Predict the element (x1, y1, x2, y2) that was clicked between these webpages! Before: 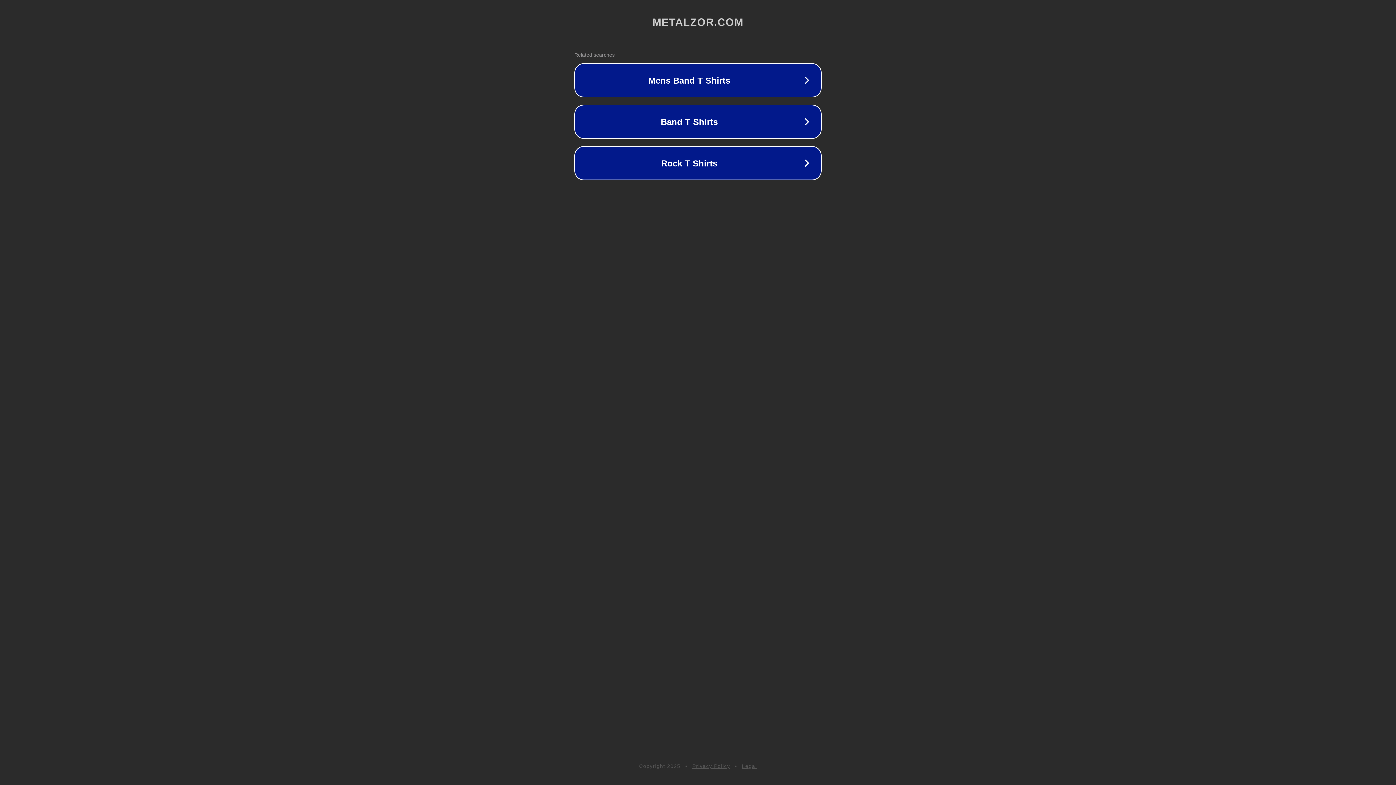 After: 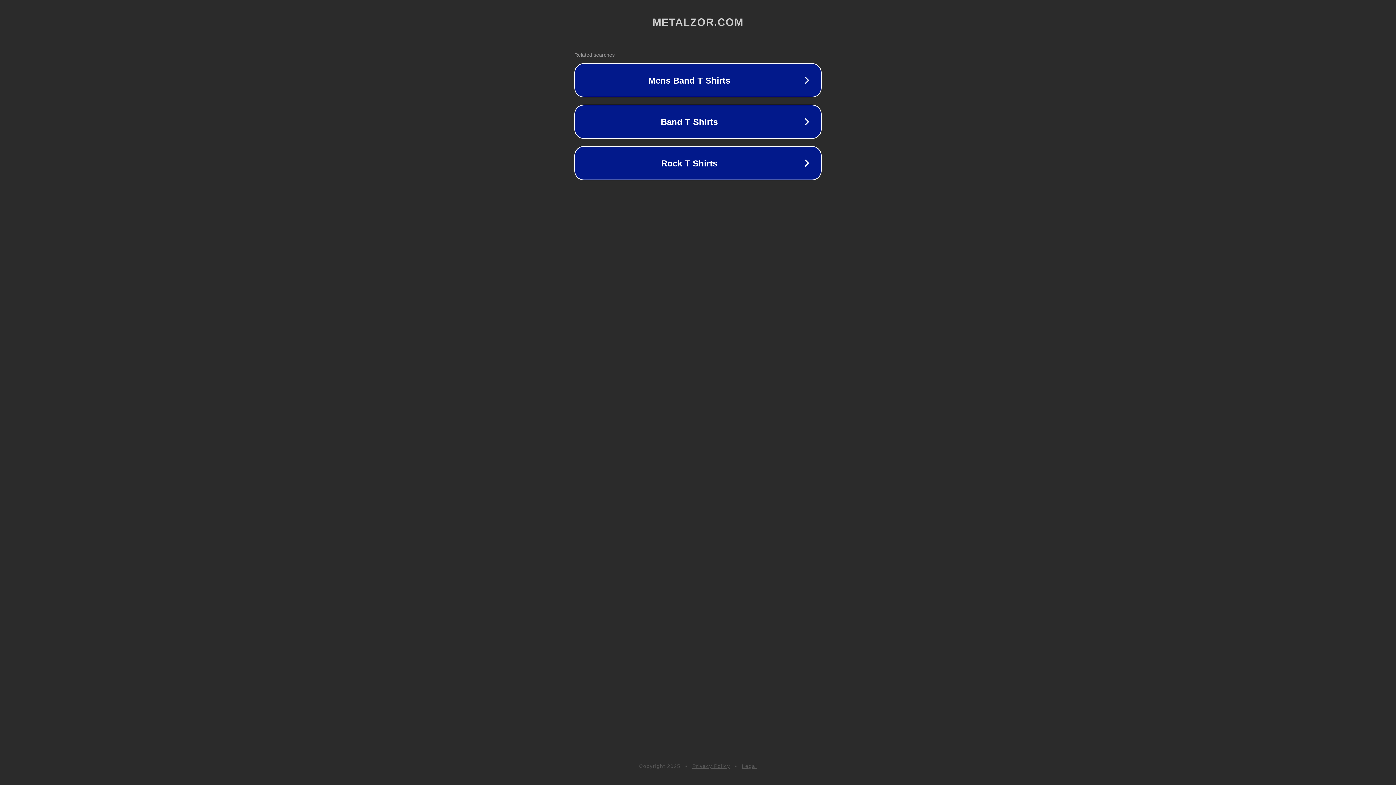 Action: bbox: (692, 763, 730, 769) label: Privacy Policy